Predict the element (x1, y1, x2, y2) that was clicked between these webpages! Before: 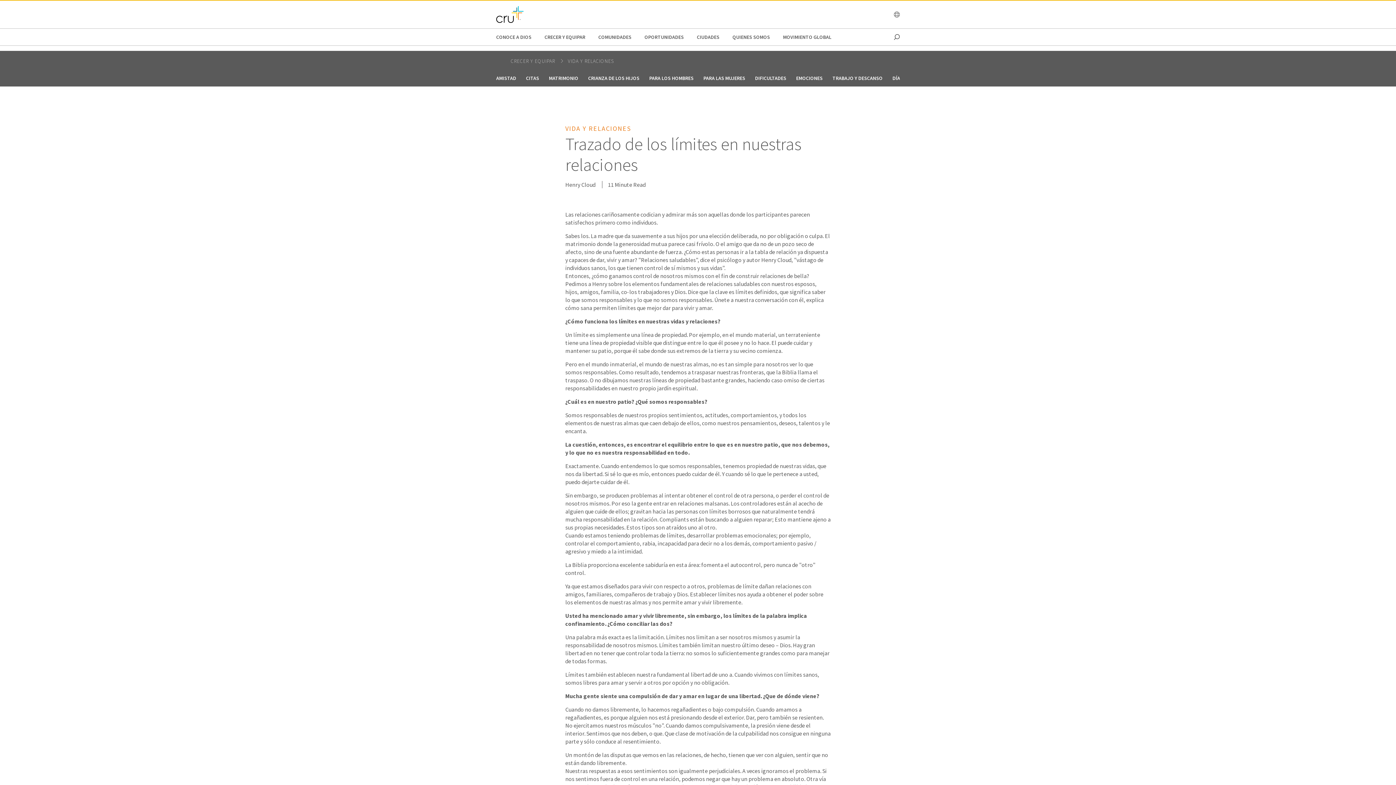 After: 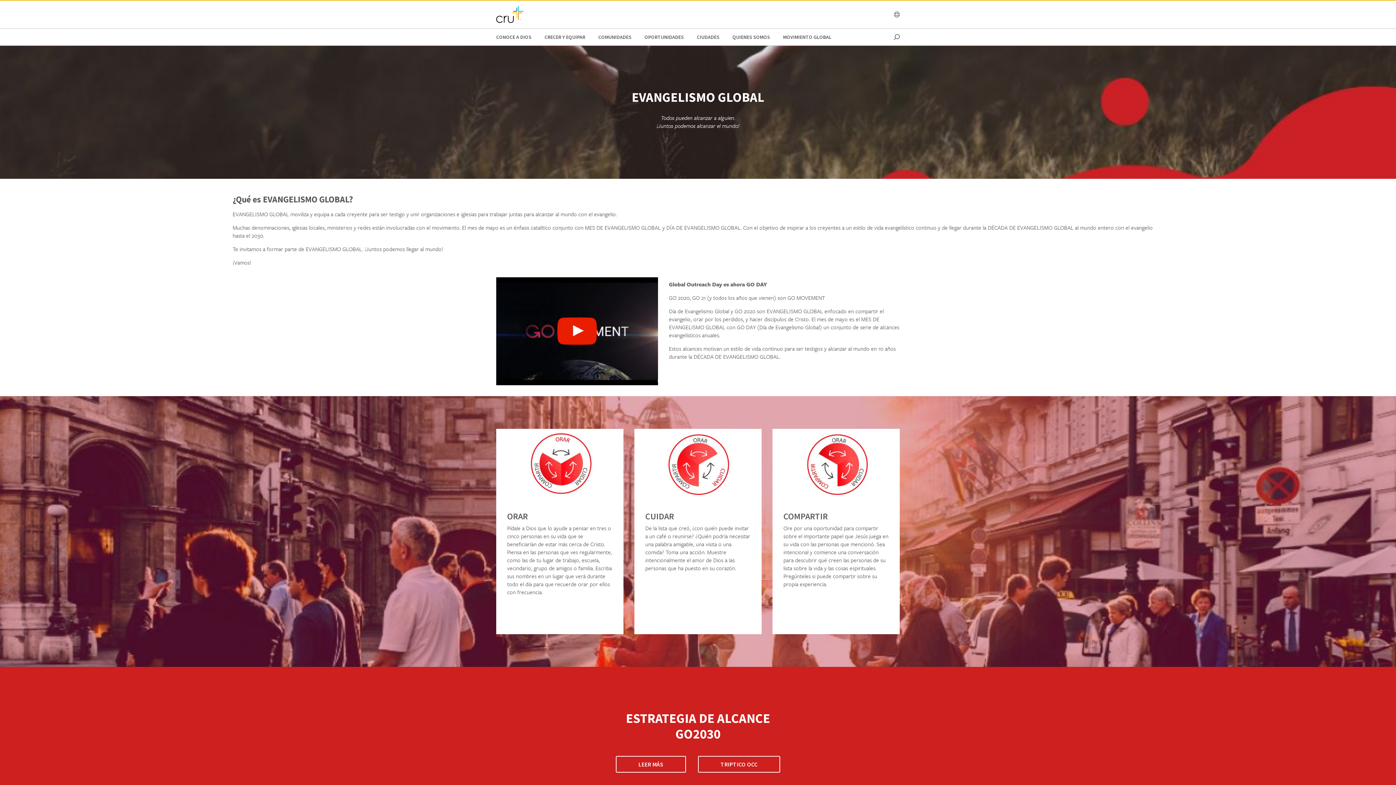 Action: label: MOVIMIENTO GLOBAL bbox: (783, 28, 831, 45)